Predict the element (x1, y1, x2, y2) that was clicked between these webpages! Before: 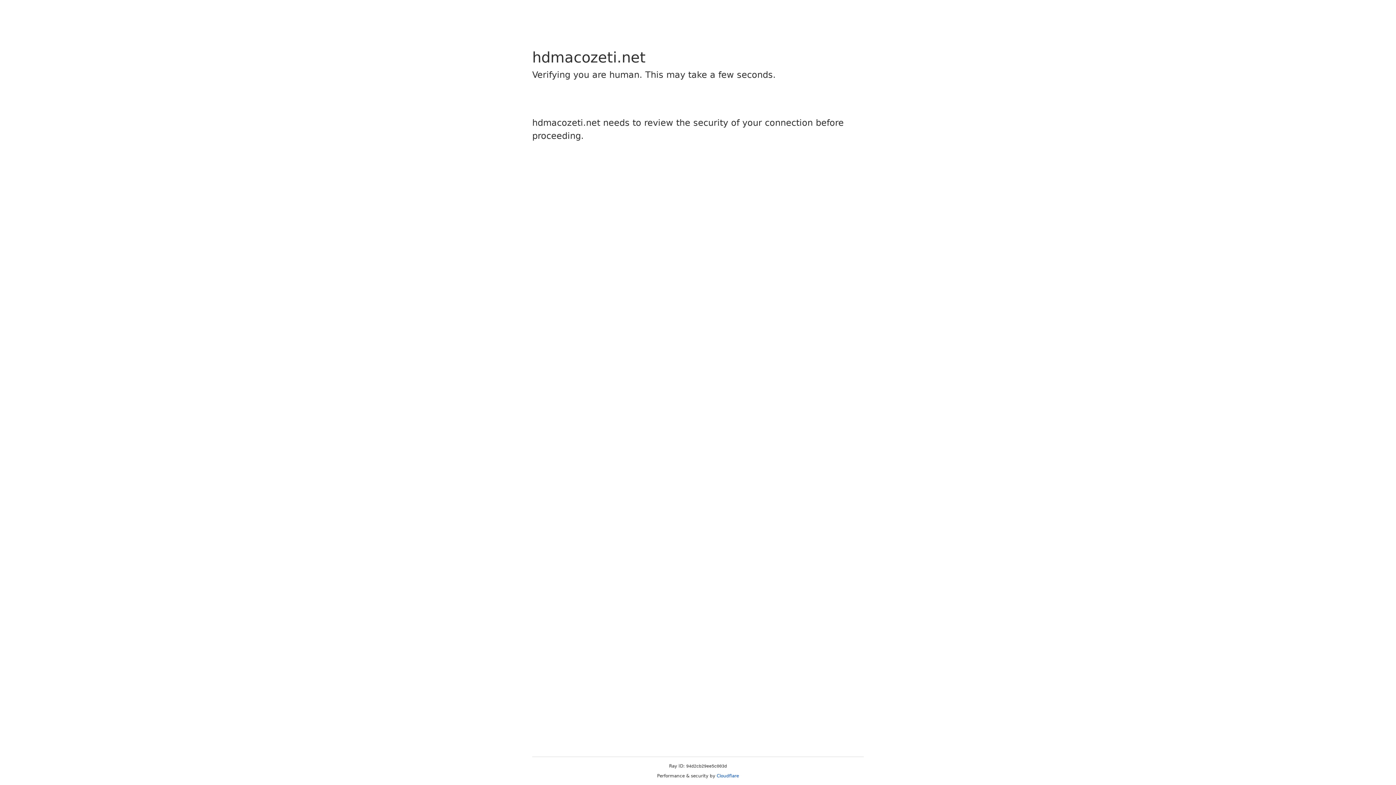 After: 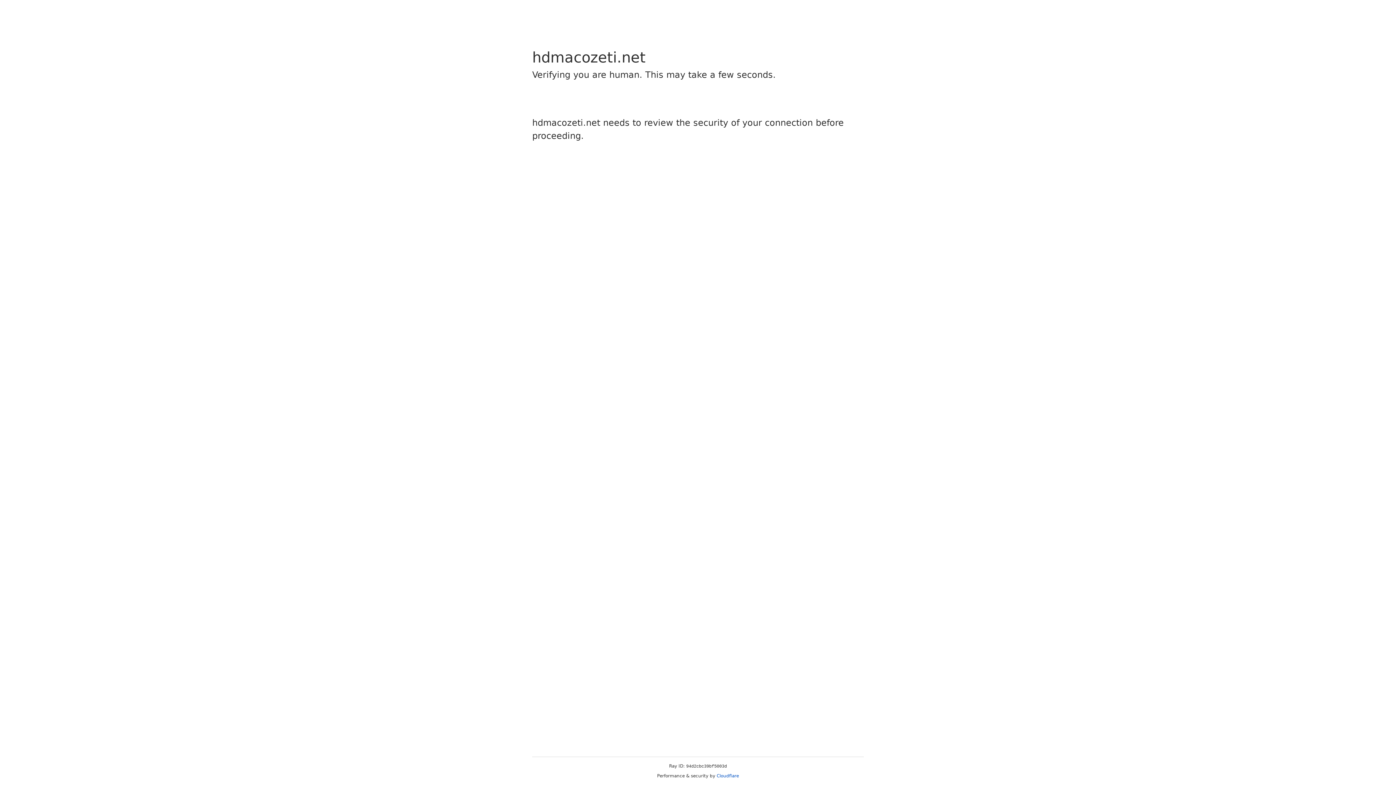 Action: bbox: (716, 773, 739, 778) label: Cloudflare